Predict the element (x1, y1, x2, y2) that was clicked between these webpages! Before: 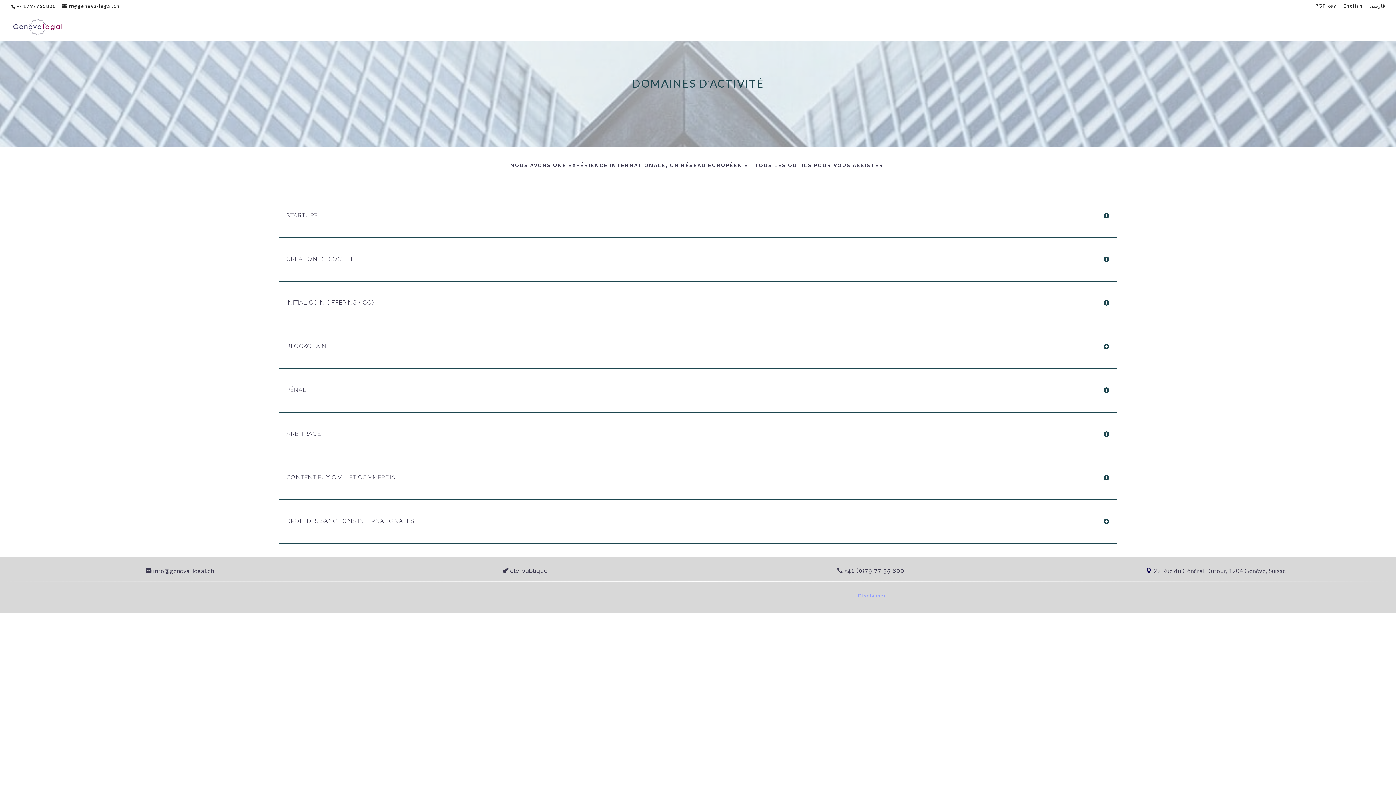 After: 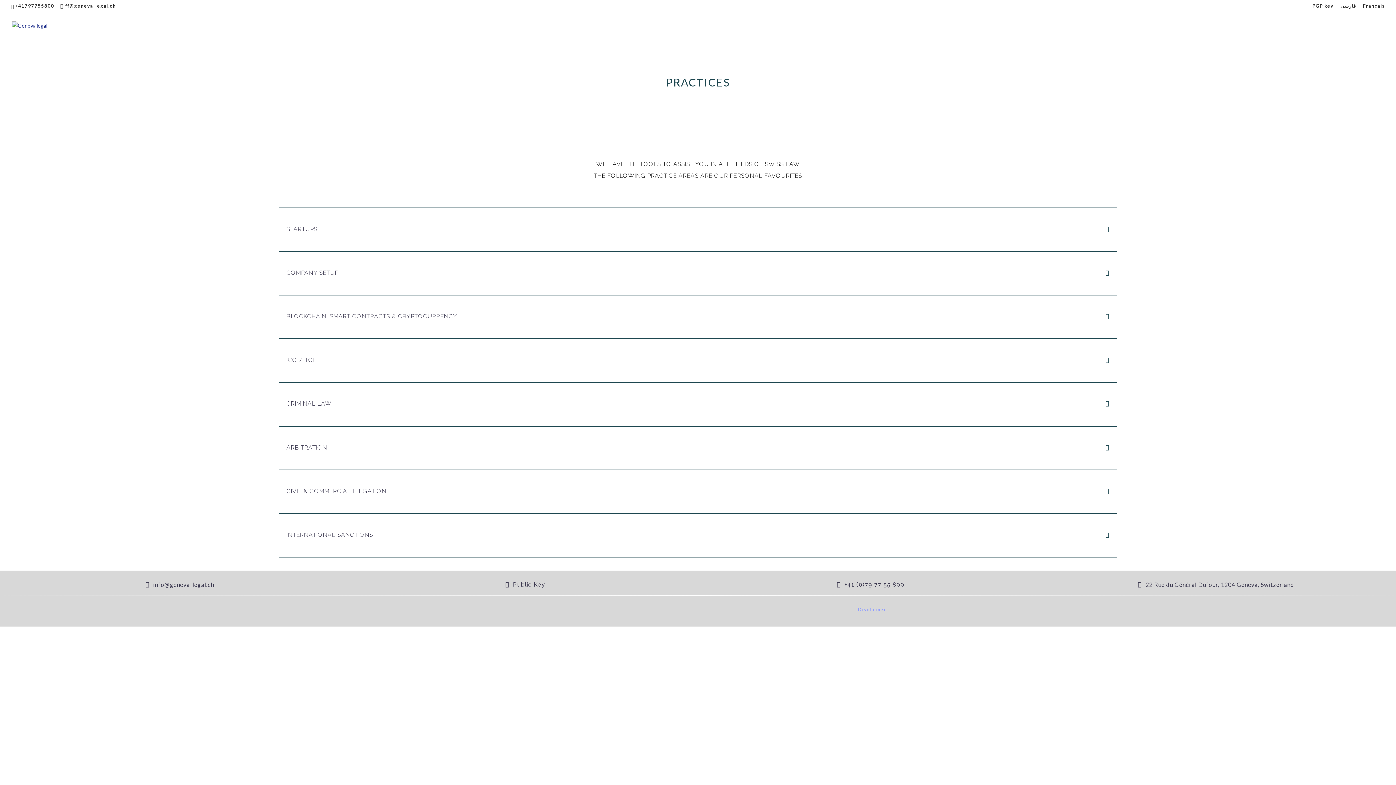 Action: label: English bbox: (1343, 3, 1362, 11)